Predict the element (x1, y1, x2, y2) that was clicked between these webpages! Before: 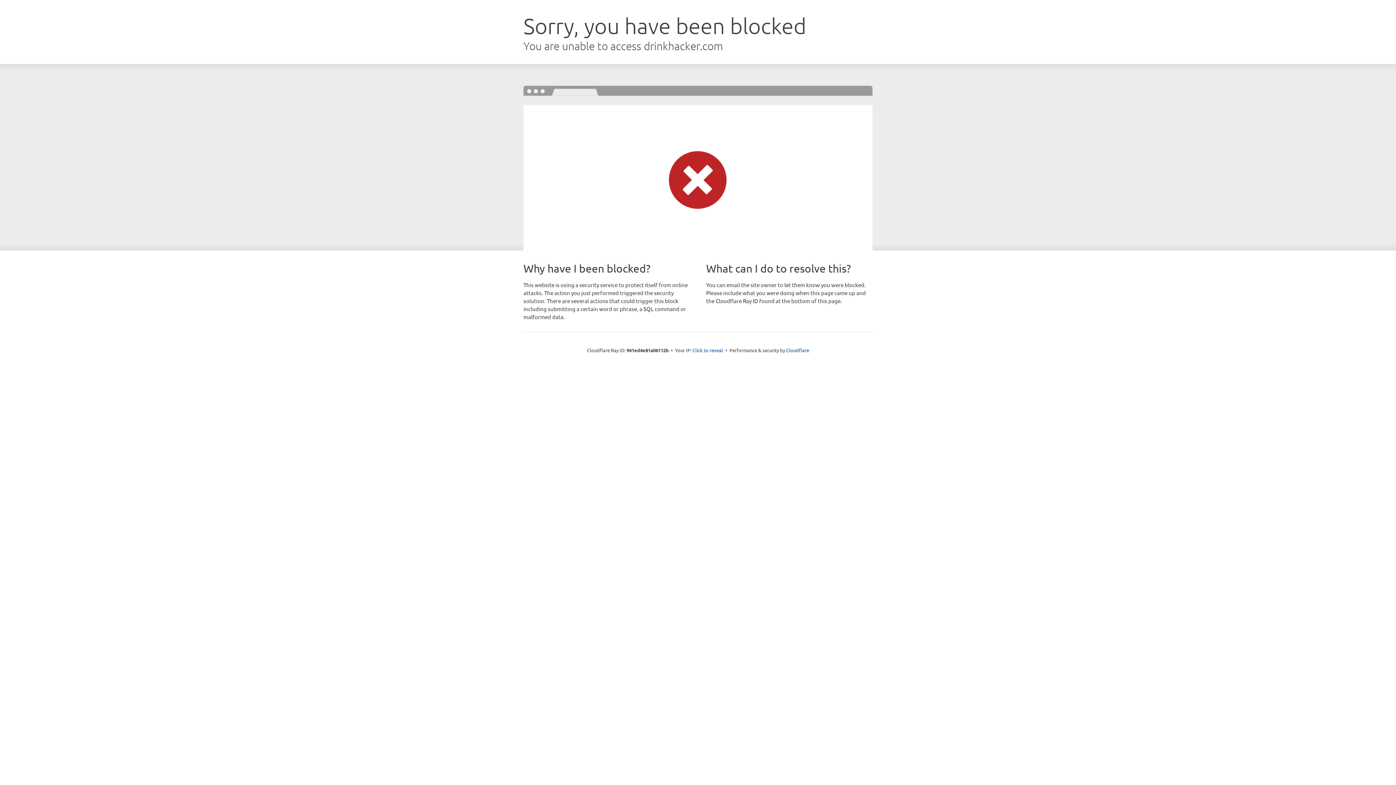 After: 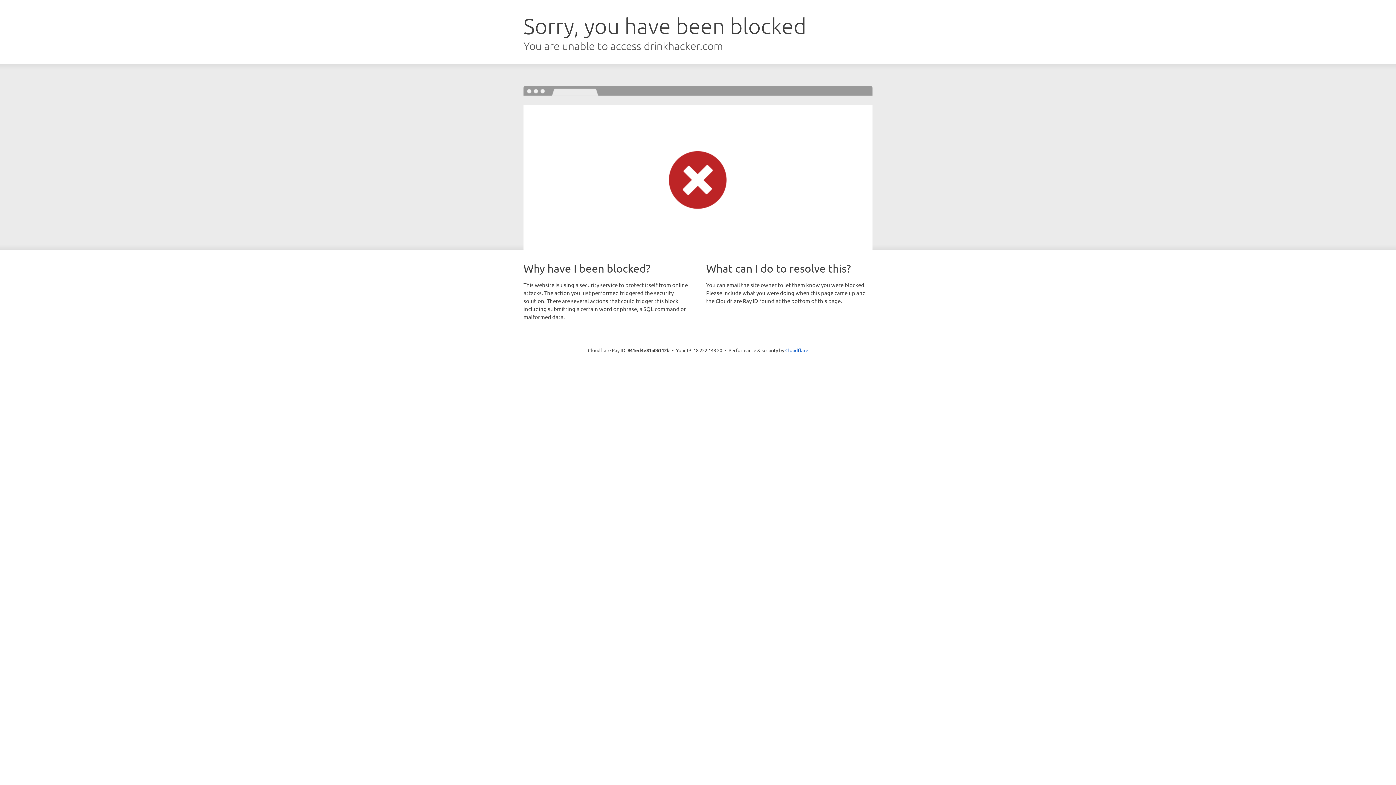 Action: bbox: (692, 346, 723, 353) label: Click to reveal